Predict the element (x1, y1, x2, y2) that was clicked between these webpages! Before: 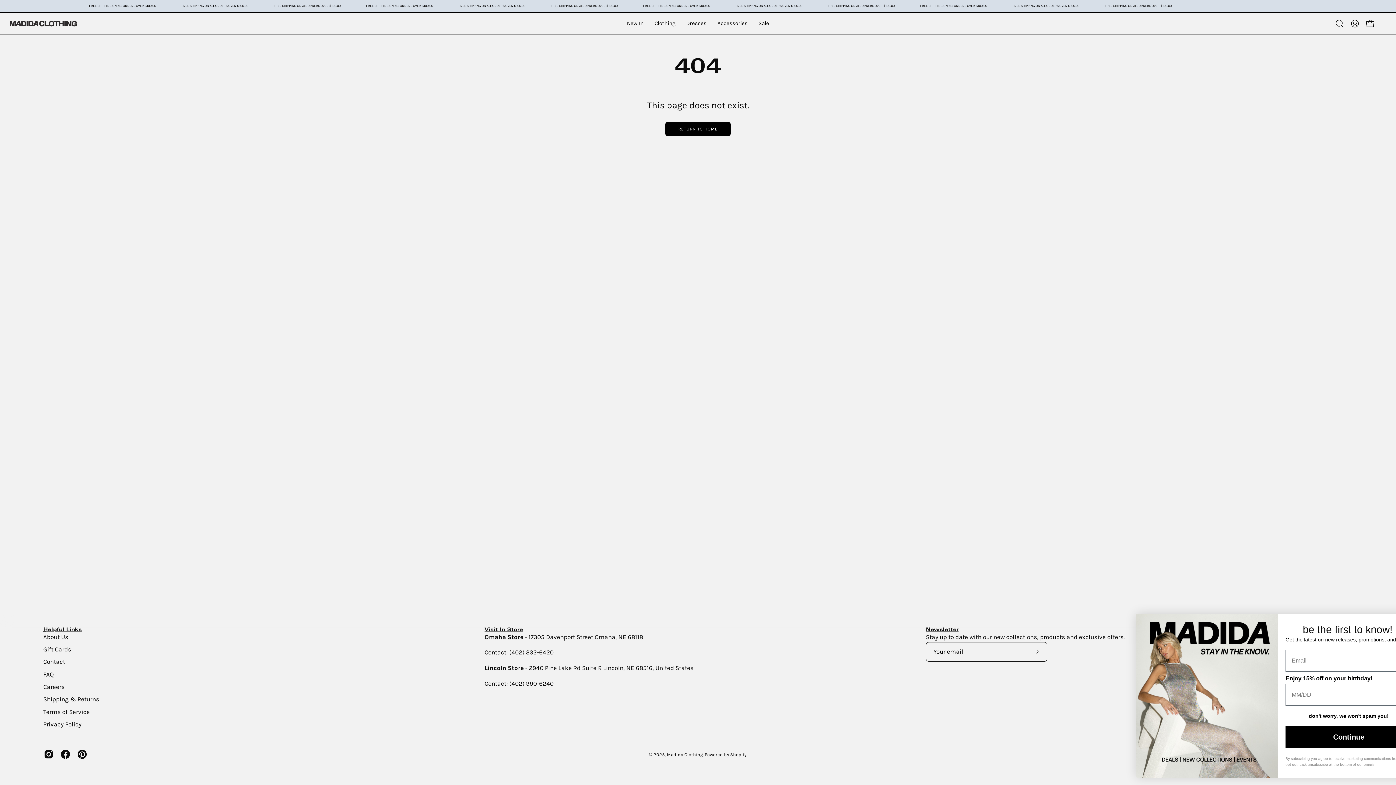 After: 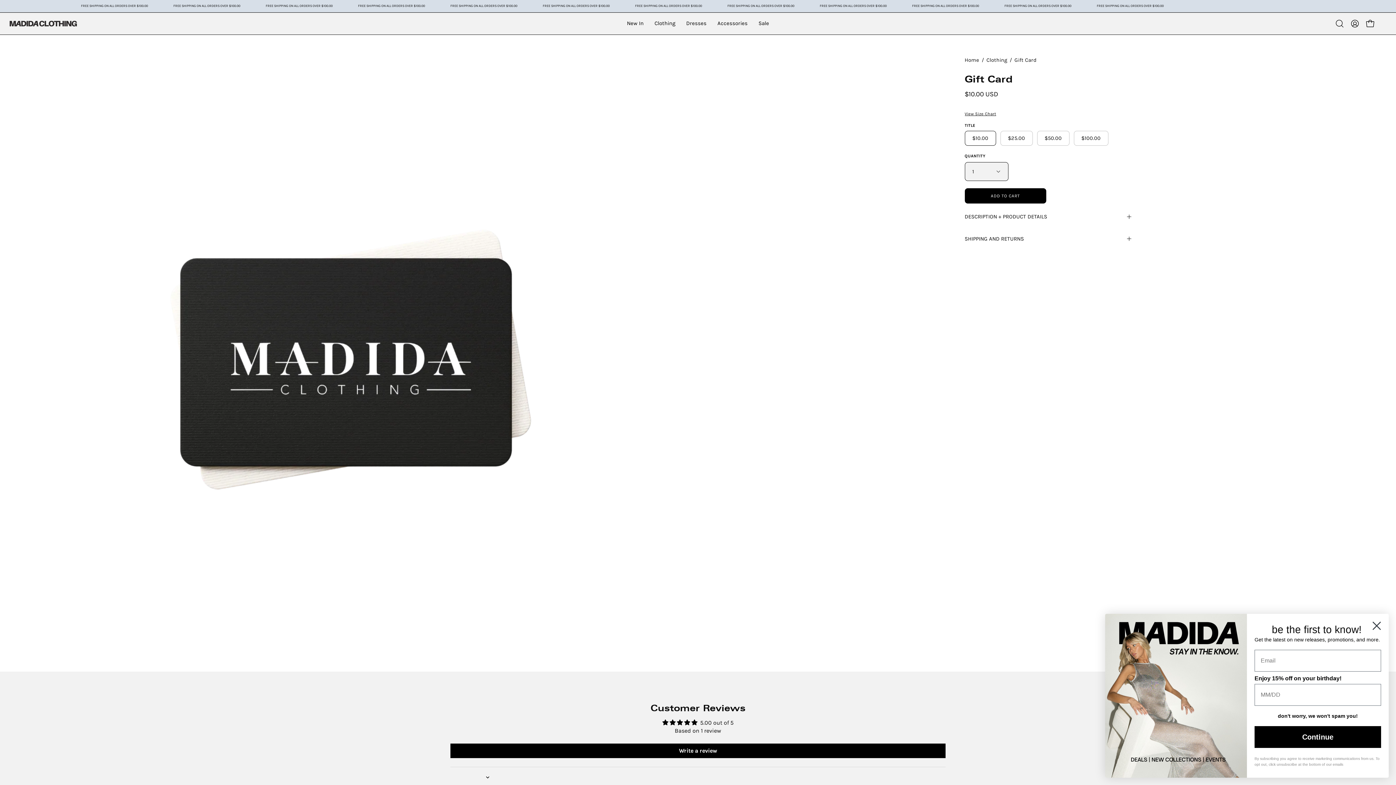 Action: label: Gift Cards bbox: (43, 646, 71, 653)